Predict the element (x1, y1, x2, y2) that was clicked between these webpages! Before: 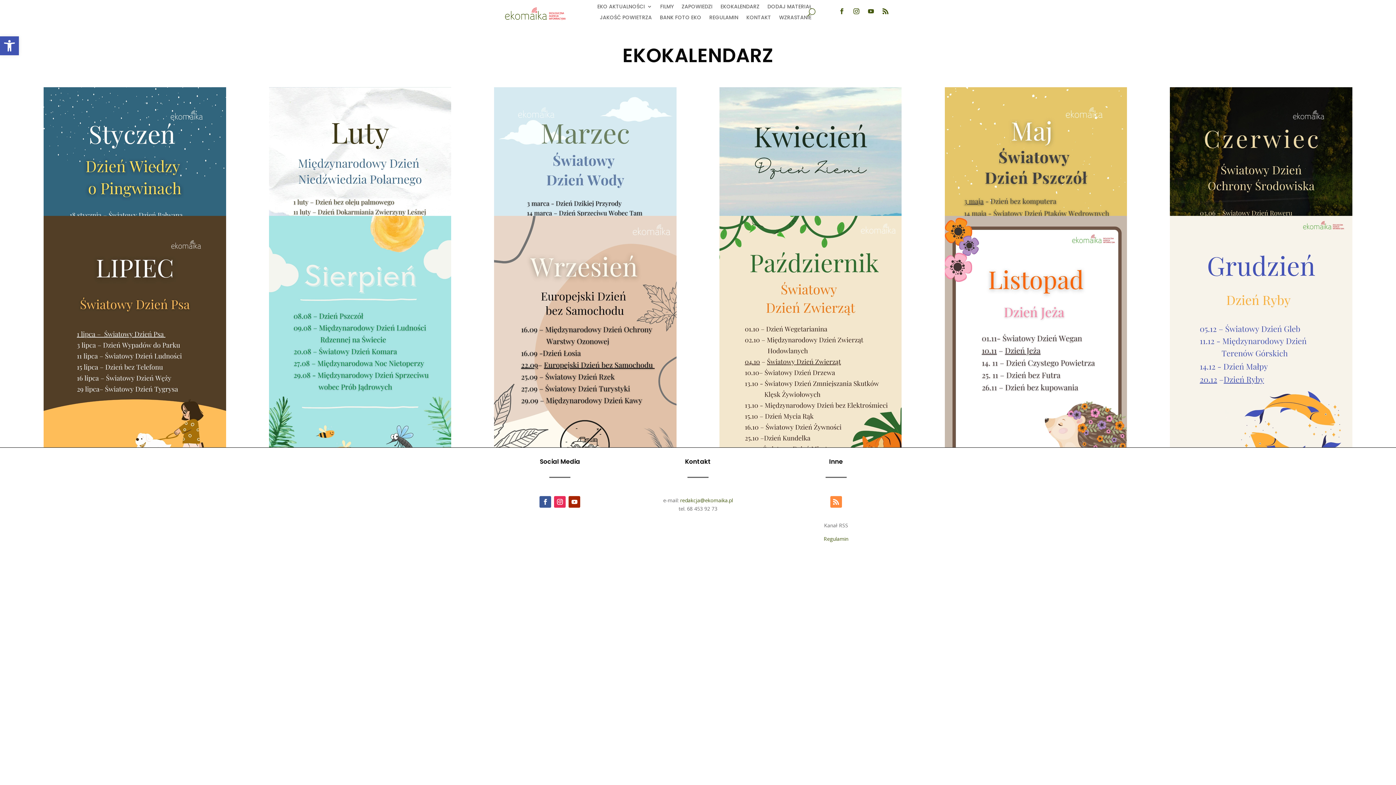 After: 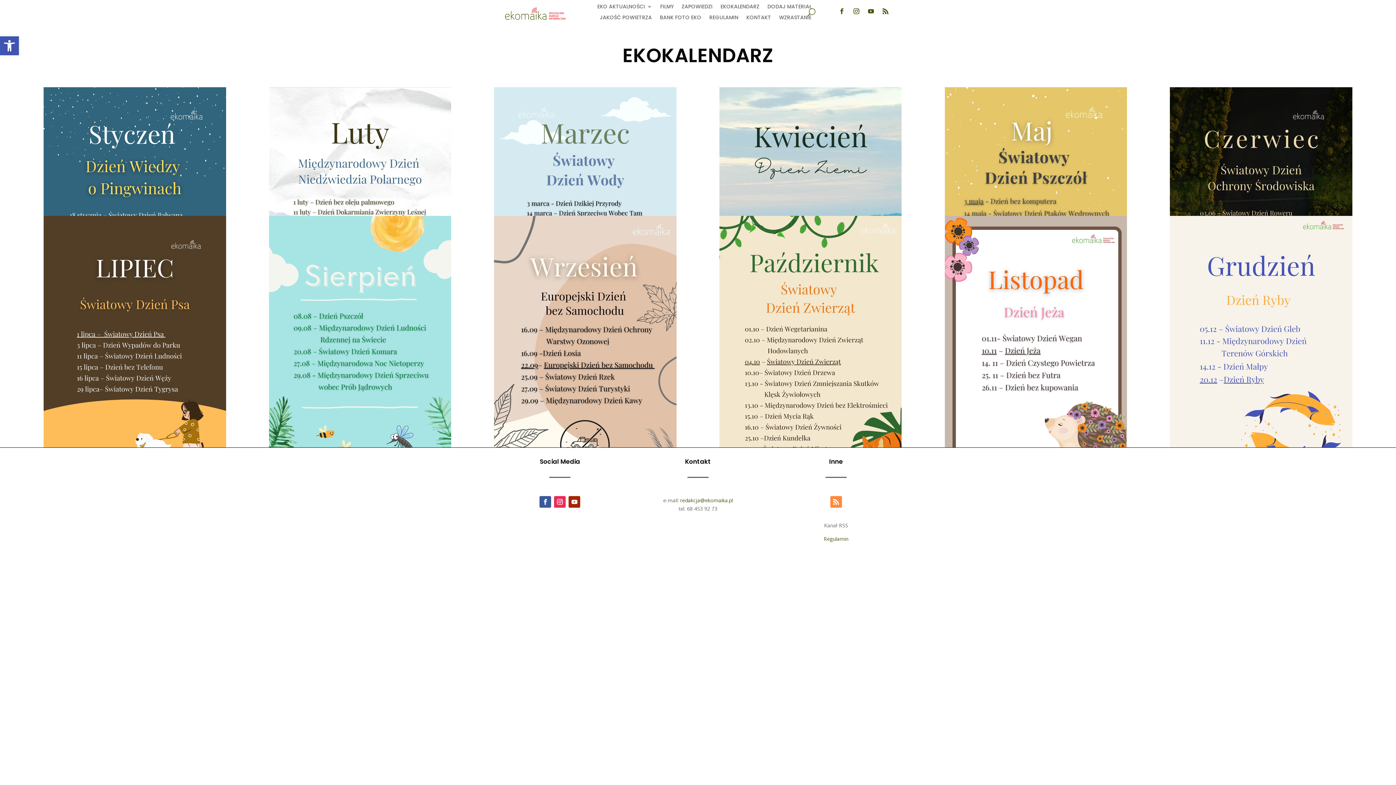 Action: bbox: (865, 5, 876, 17)